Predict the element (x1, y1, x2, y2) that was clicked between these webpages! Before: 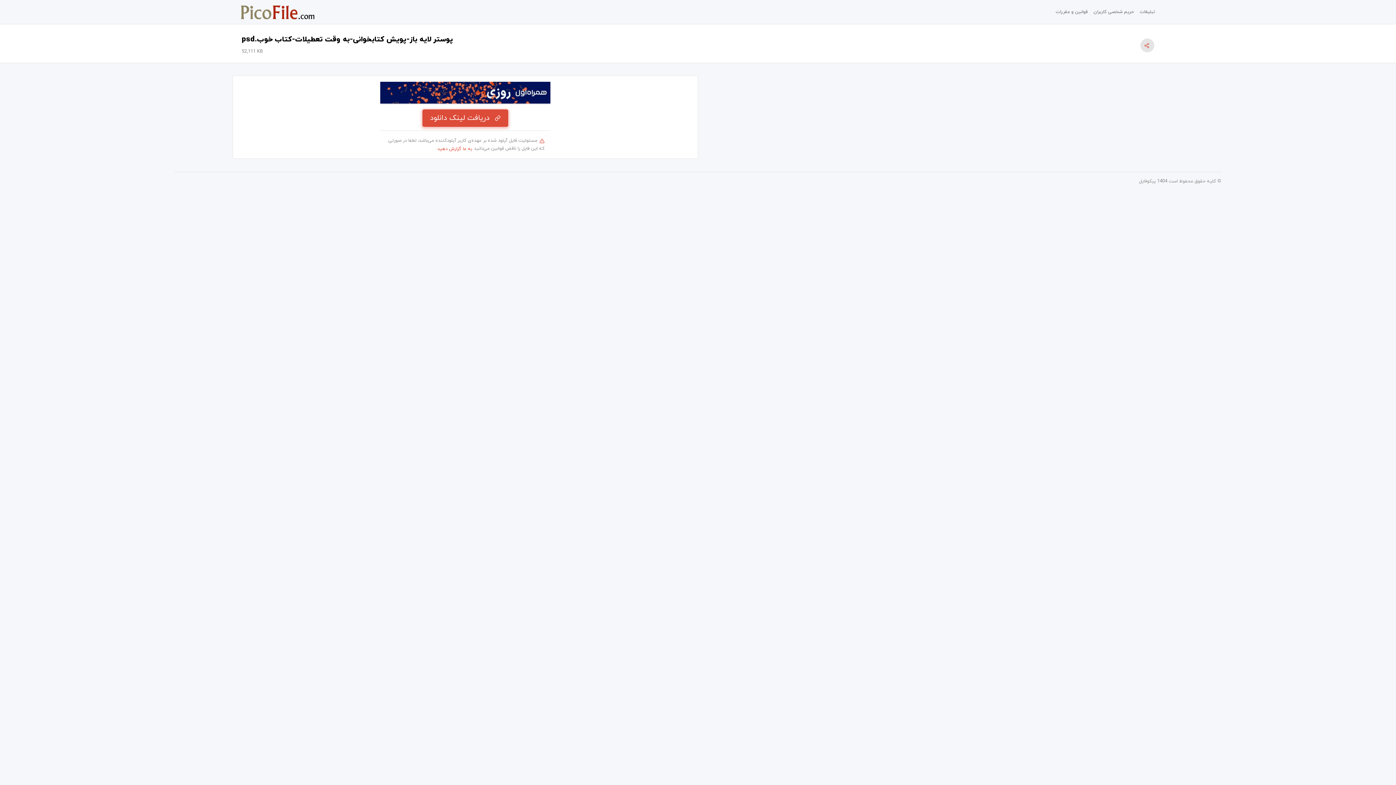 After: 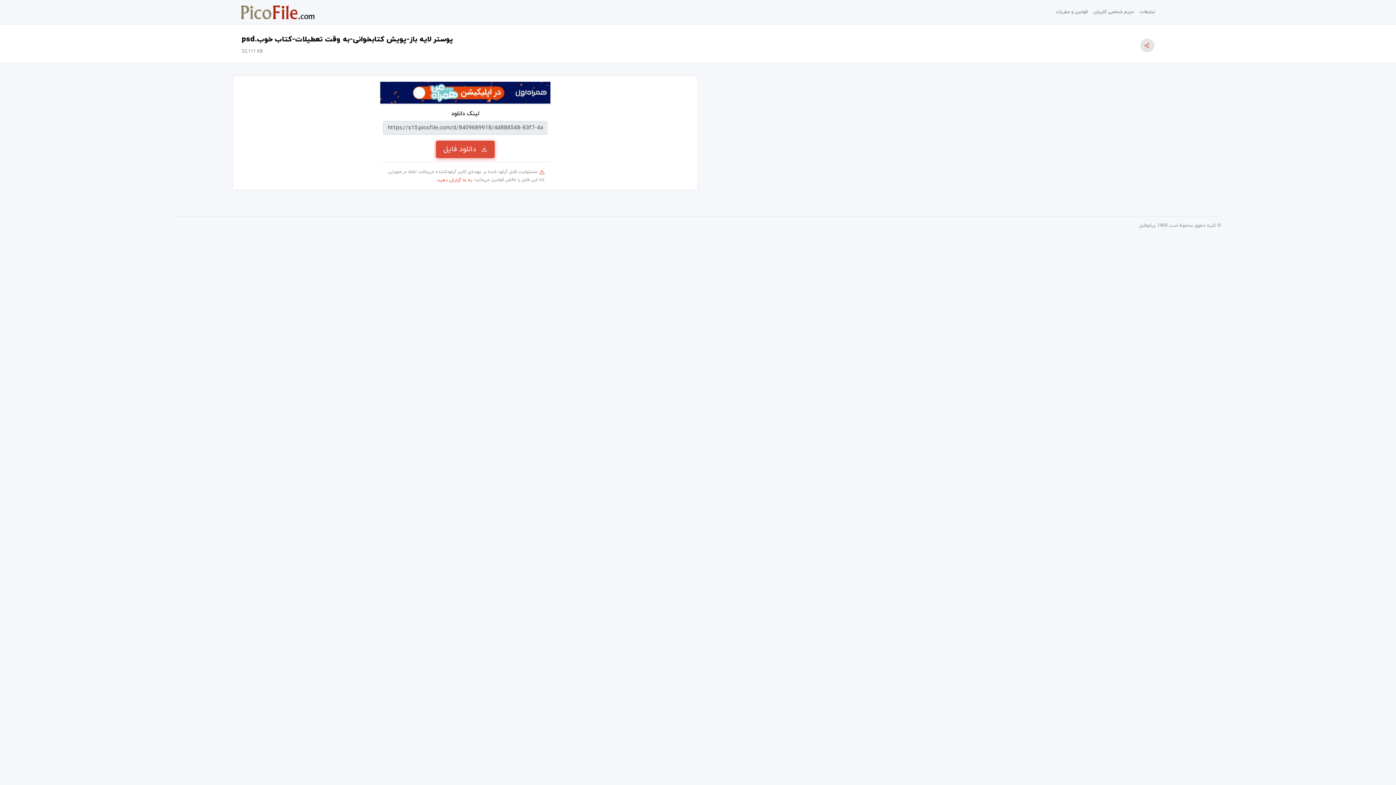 Action: bbox: (422, 109, 508, 126) label: دریافت لینک دانلود